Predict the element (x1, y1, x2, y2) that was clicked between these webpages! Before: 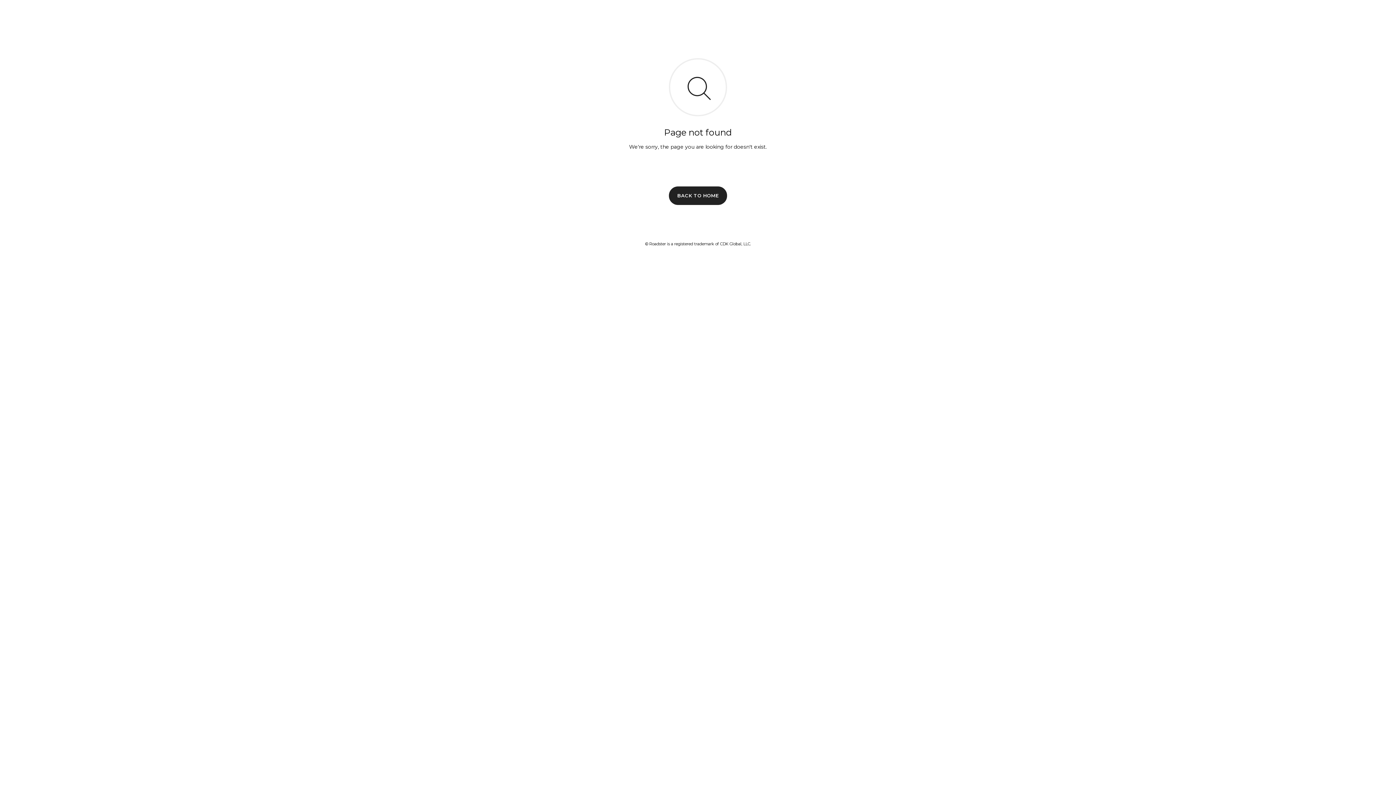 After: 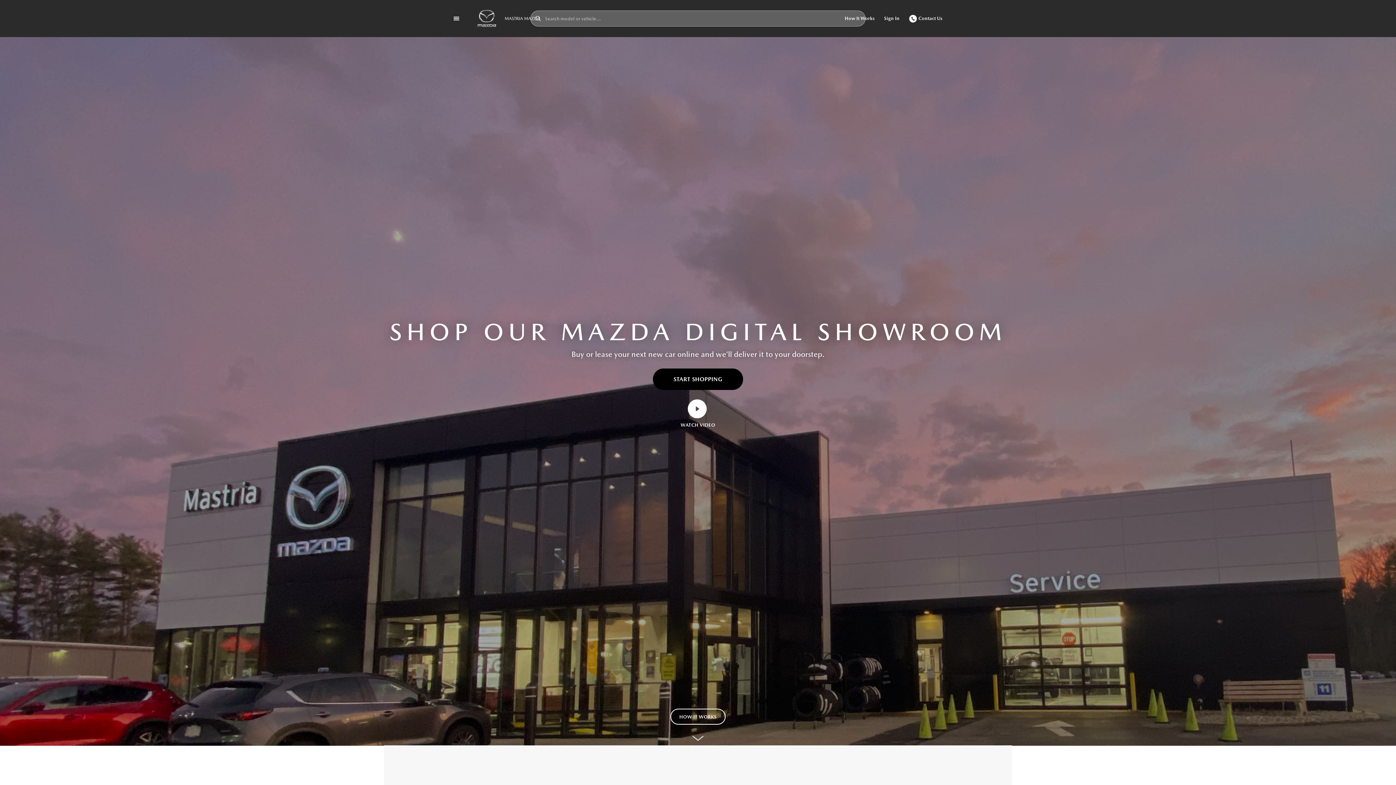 Action: bbox: (669, 186, 727, 204) label: BACK TO HOME